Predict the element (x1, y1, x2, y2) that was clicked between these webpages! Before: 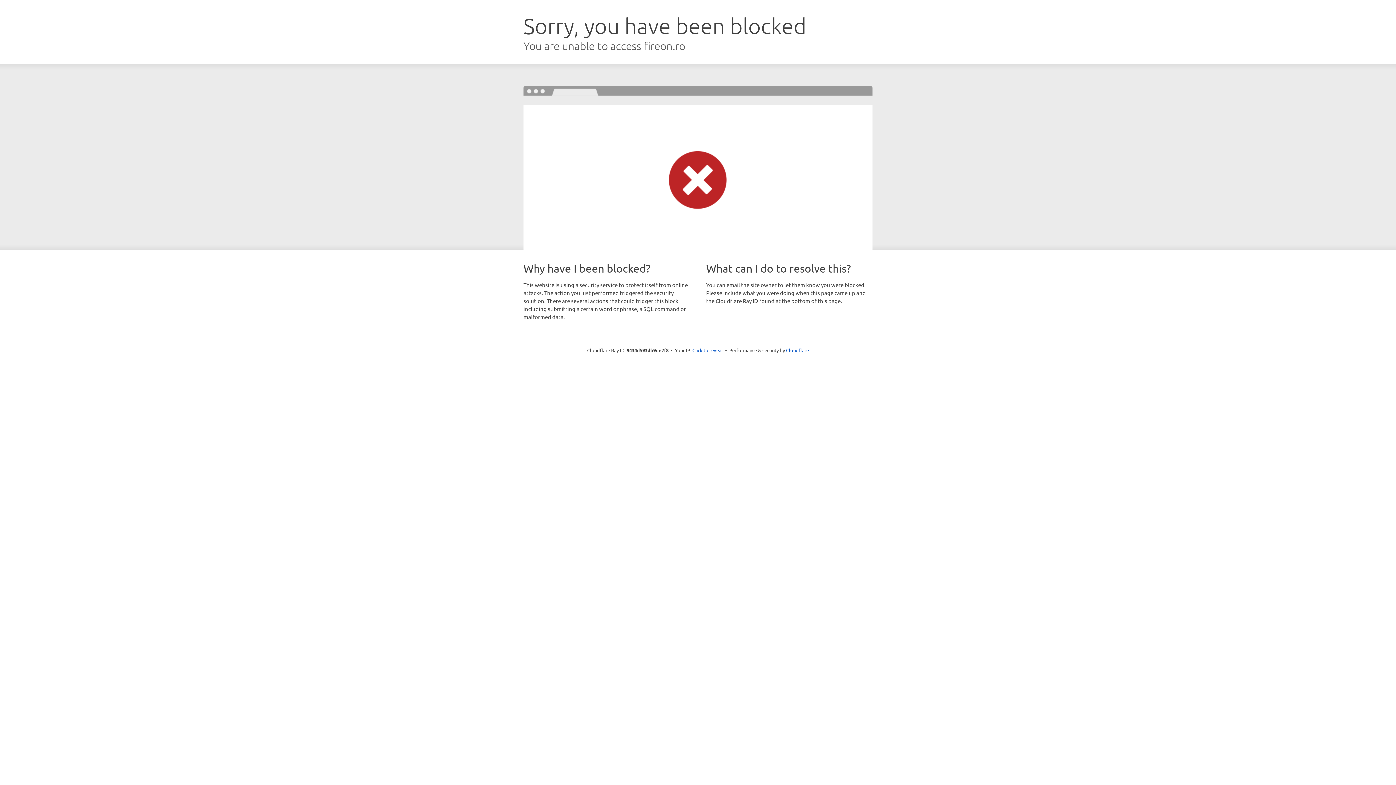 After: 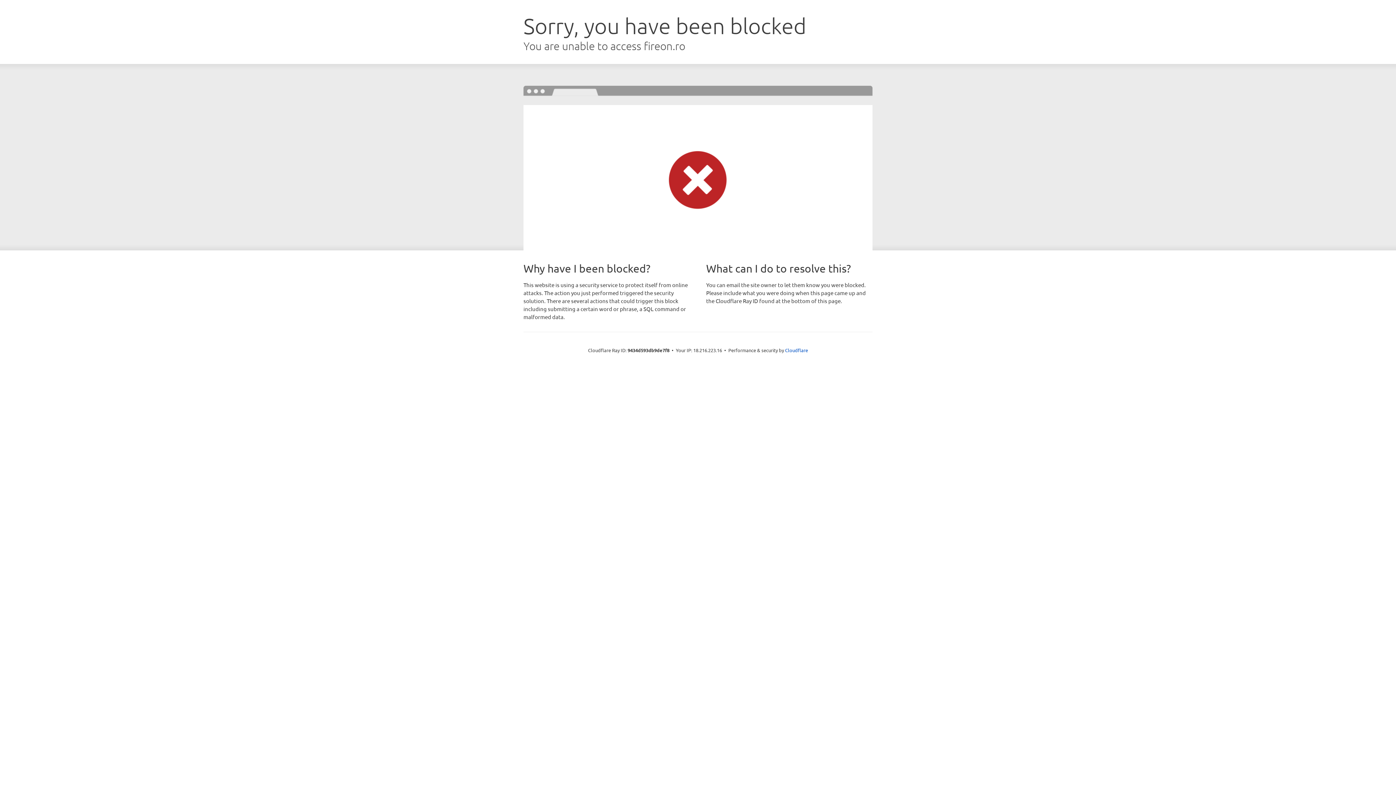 Action: bbox: (692, 346, 723, 353) label: Click to reveal